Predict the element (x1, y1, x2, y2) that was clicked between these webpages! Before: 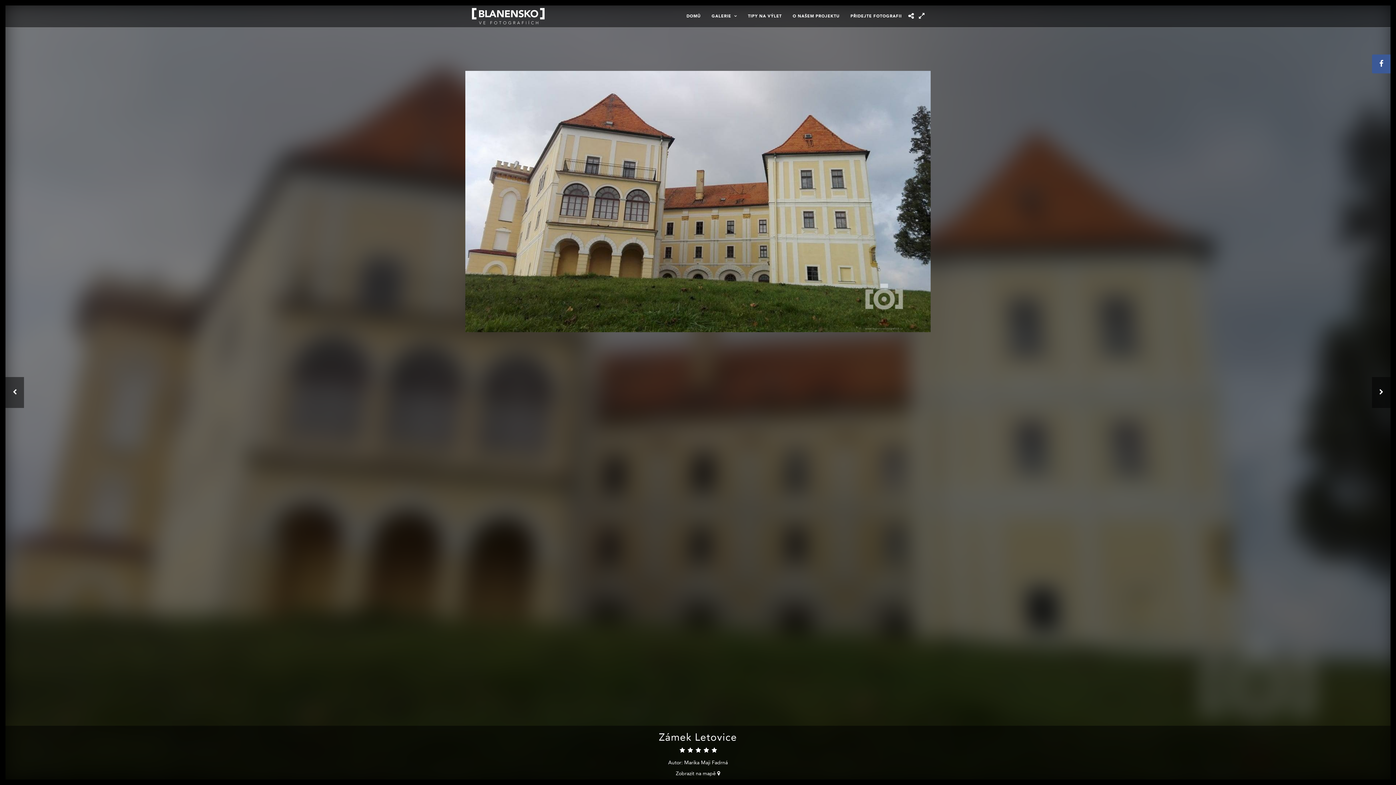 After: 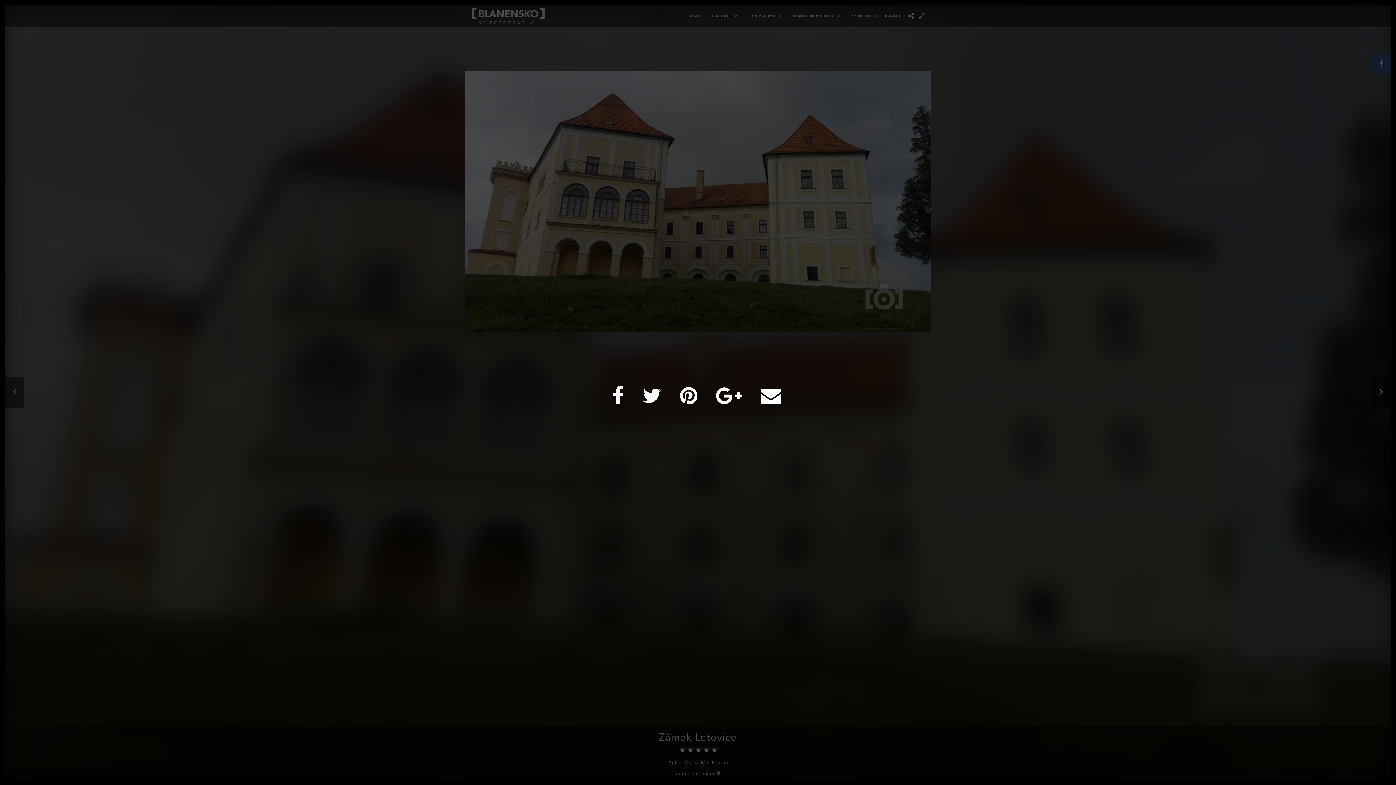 Action: bbox: (908, 12, 914, 19)